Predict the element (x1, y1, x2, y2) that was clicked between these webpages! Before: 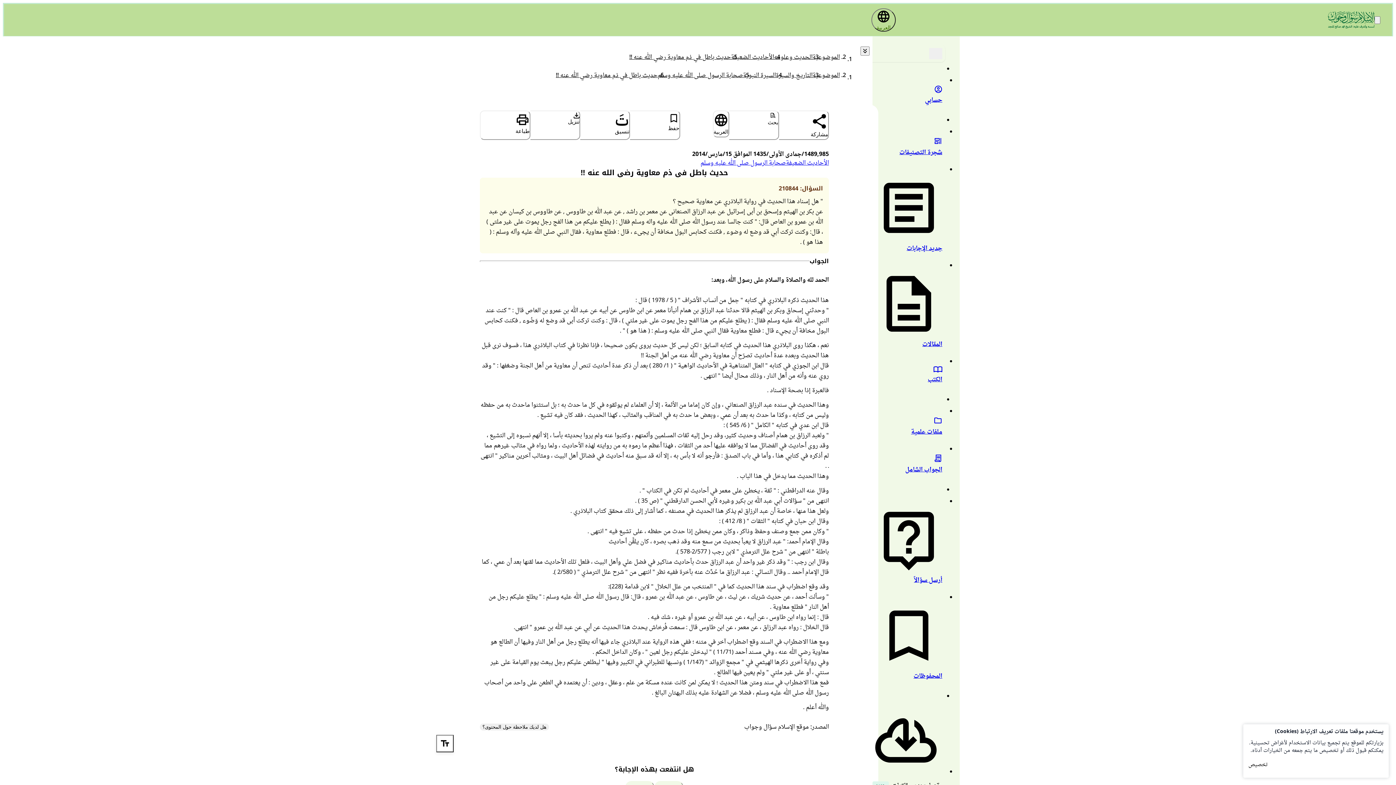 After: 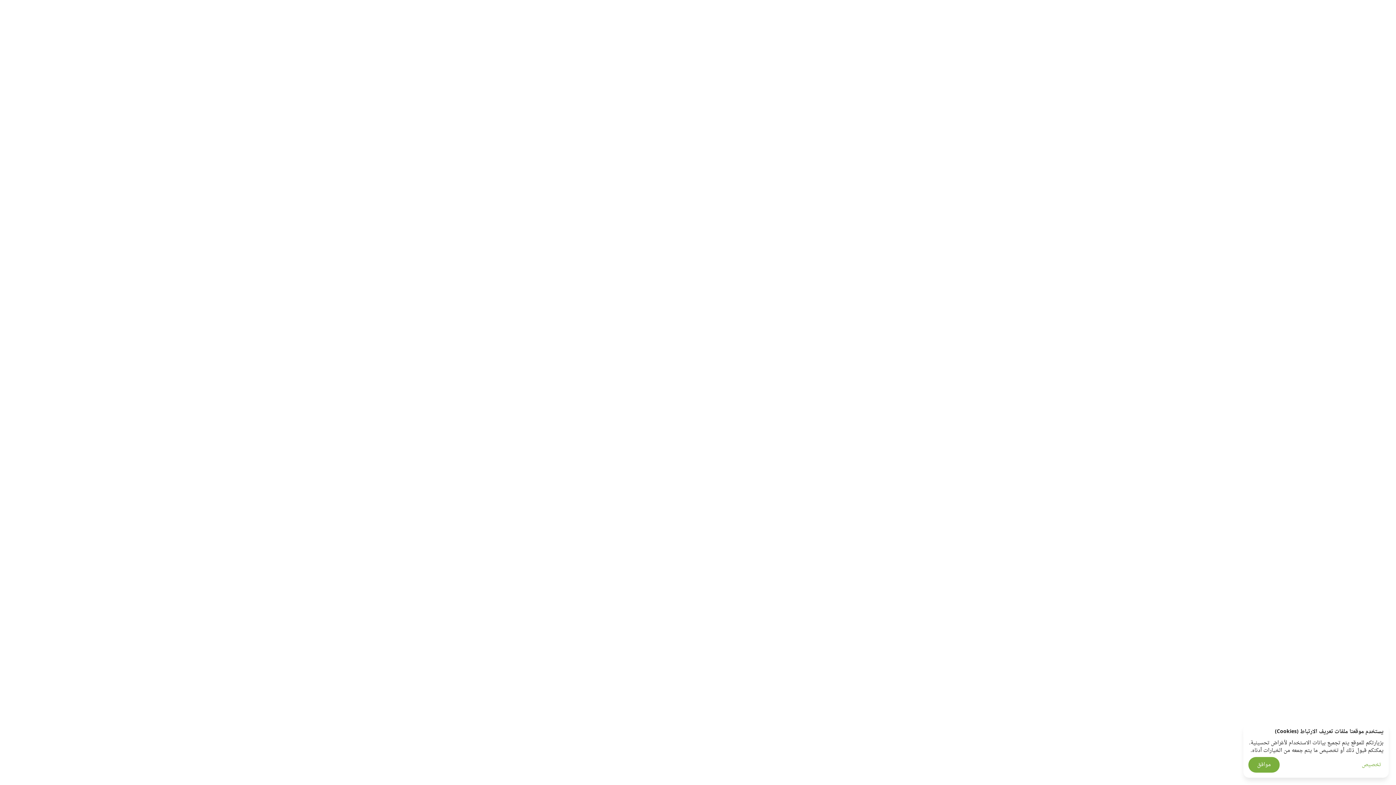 Action: bbox: (875, 493, 942, 597) label: أرسل سؤالاً